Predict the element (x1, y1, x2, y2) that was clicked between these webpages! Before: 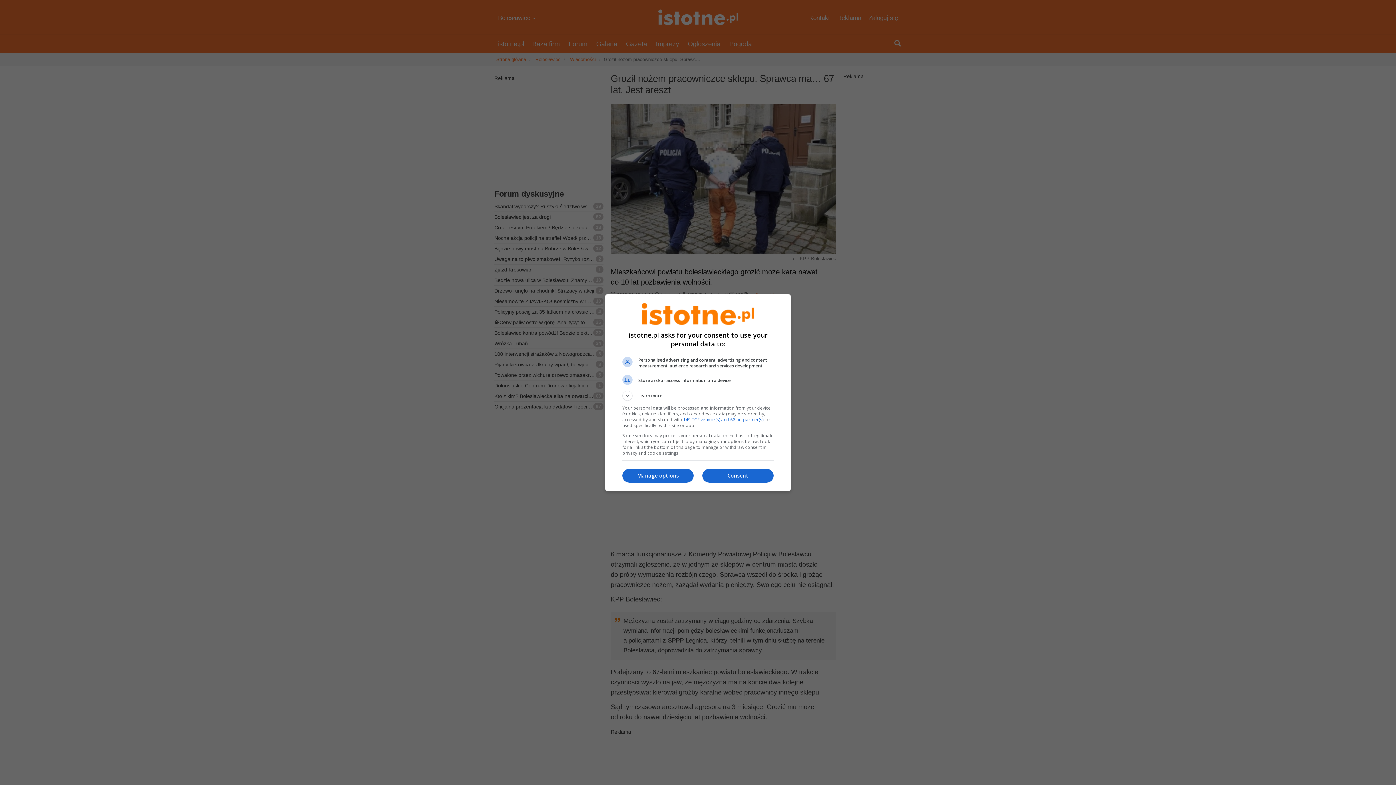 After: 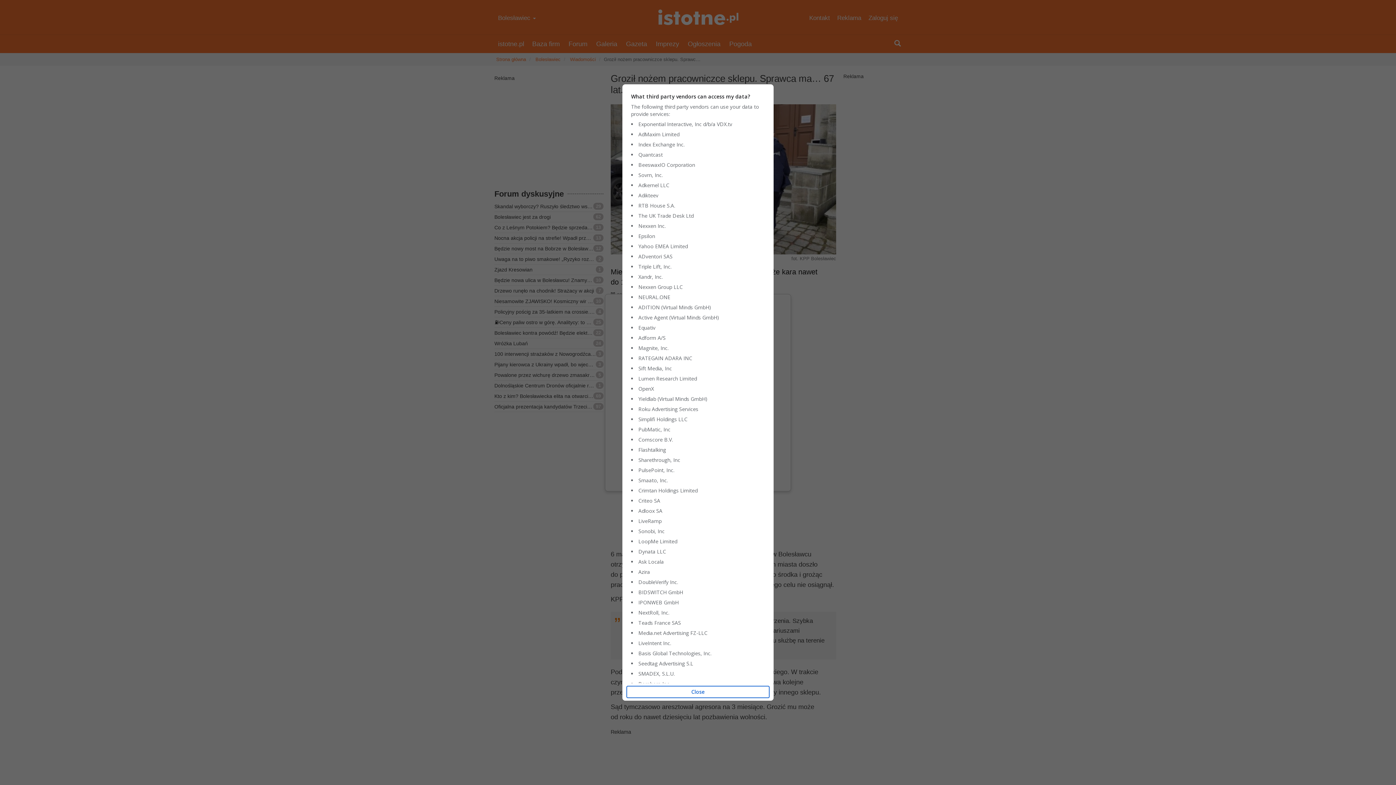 Action: bbox: (683, 416, 763, 422) label: 149 TCF vendor(s) and 68 ad partner(s)